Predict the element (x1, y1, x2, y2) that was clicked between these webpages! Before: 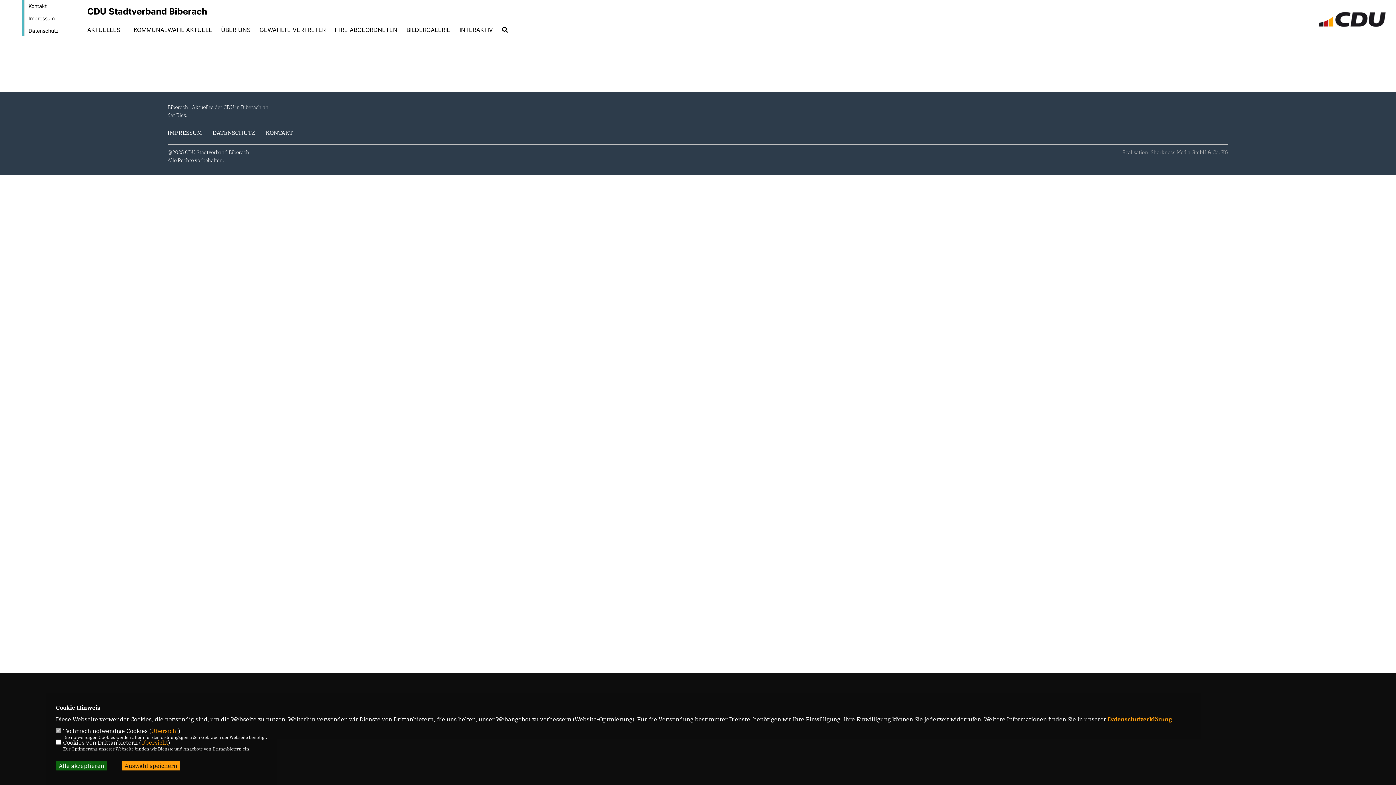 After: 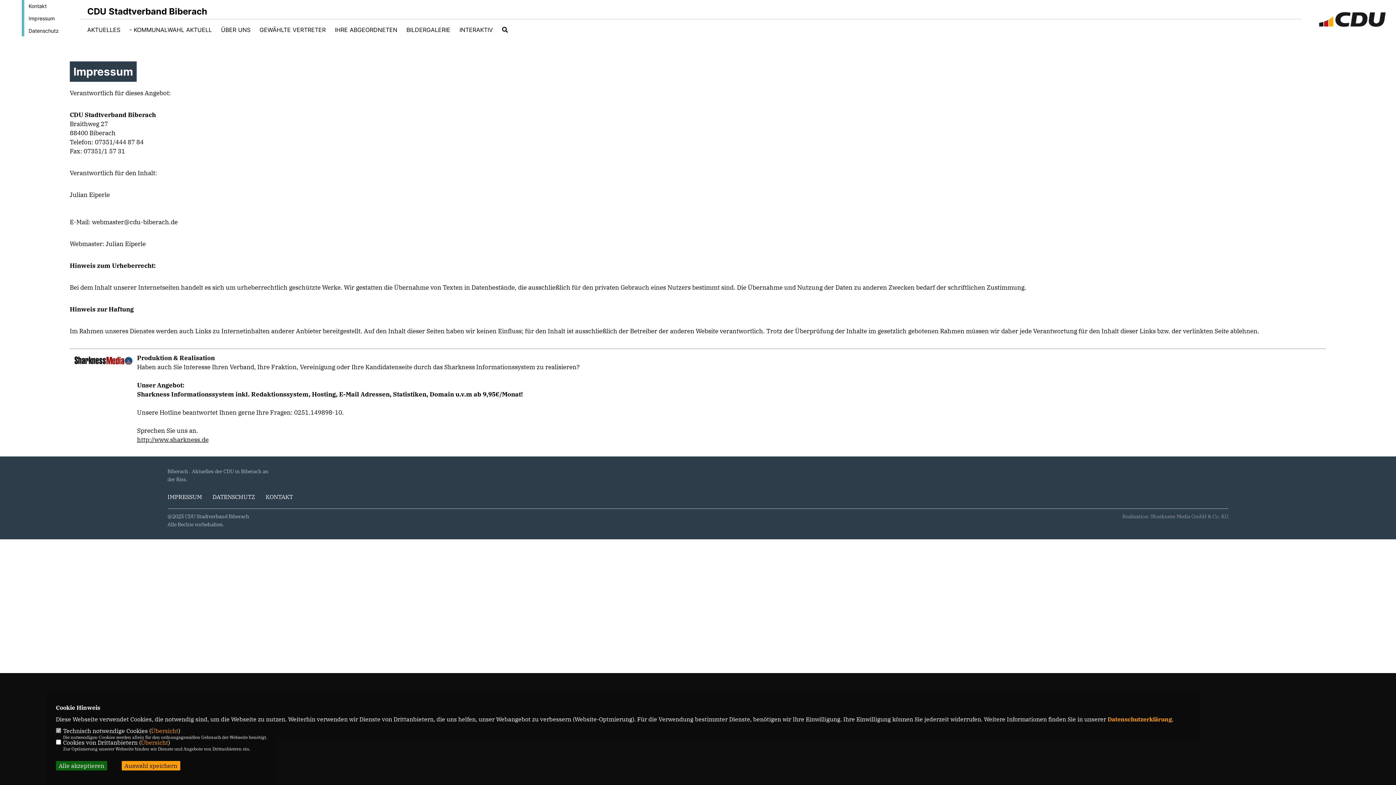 Action: label: Impressum bbox: (28, 15, 54, 21)